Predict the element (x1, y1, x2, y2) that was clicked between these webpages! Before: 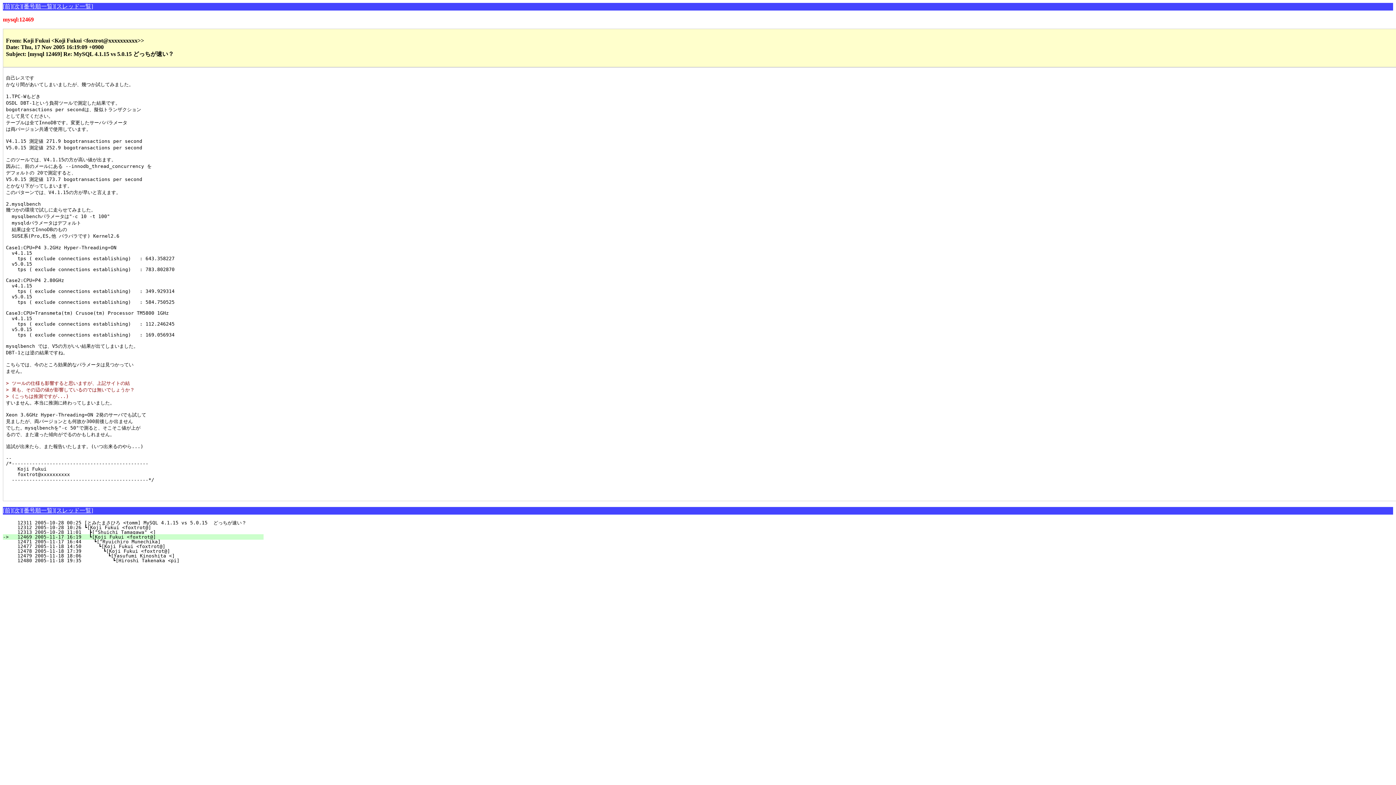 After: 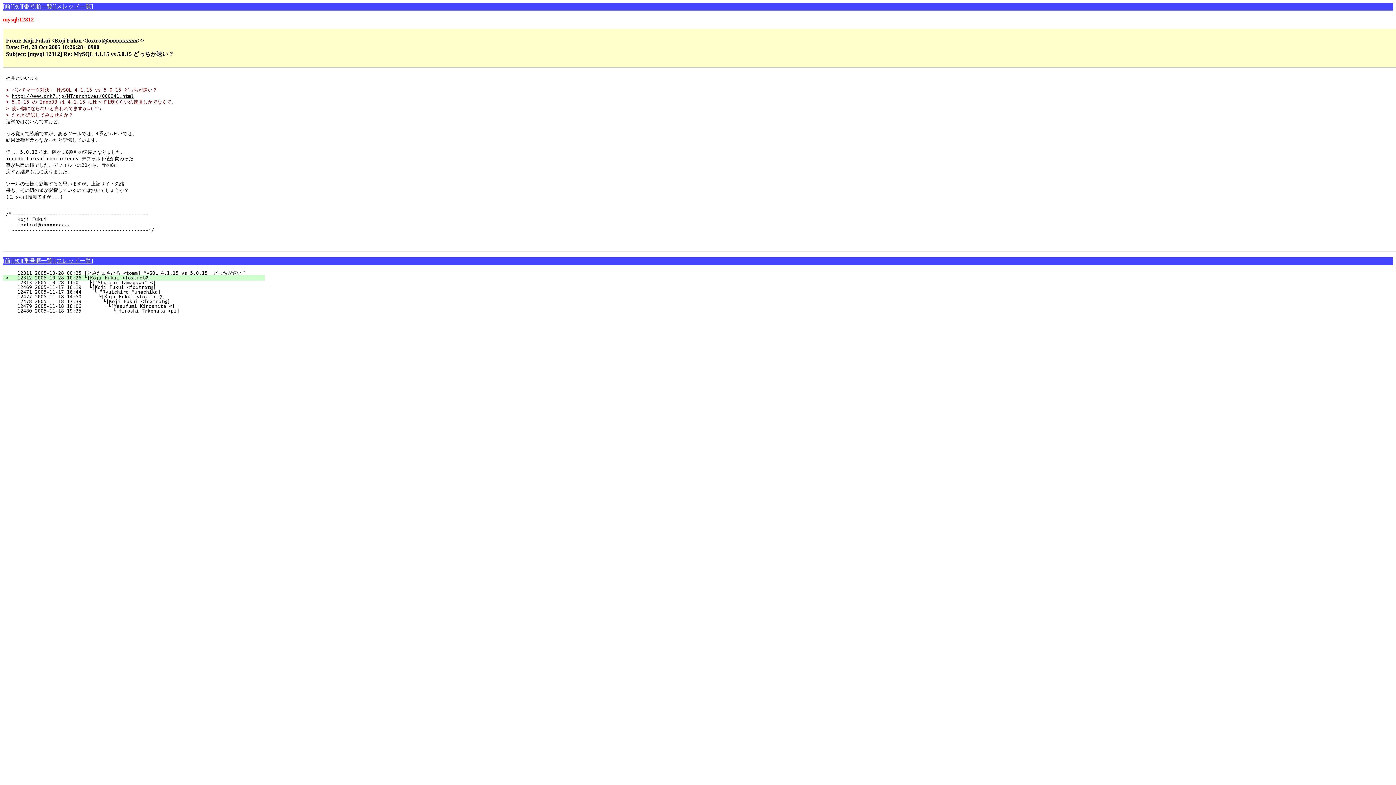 Action: bbox: (11, 525, 264, 530) label:   12312 2005-10-28 10:26 ┗[Koji Fukui <foxtrot@]                                       